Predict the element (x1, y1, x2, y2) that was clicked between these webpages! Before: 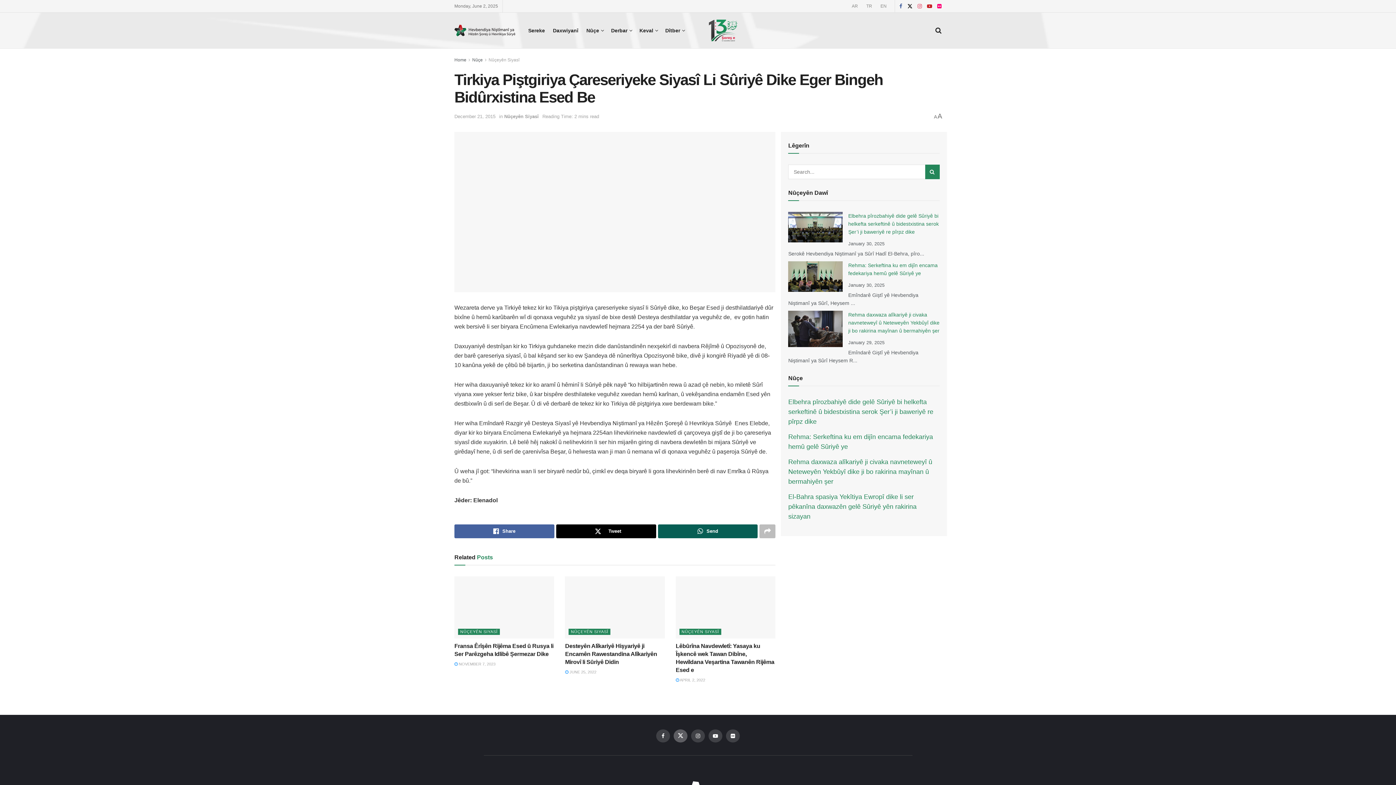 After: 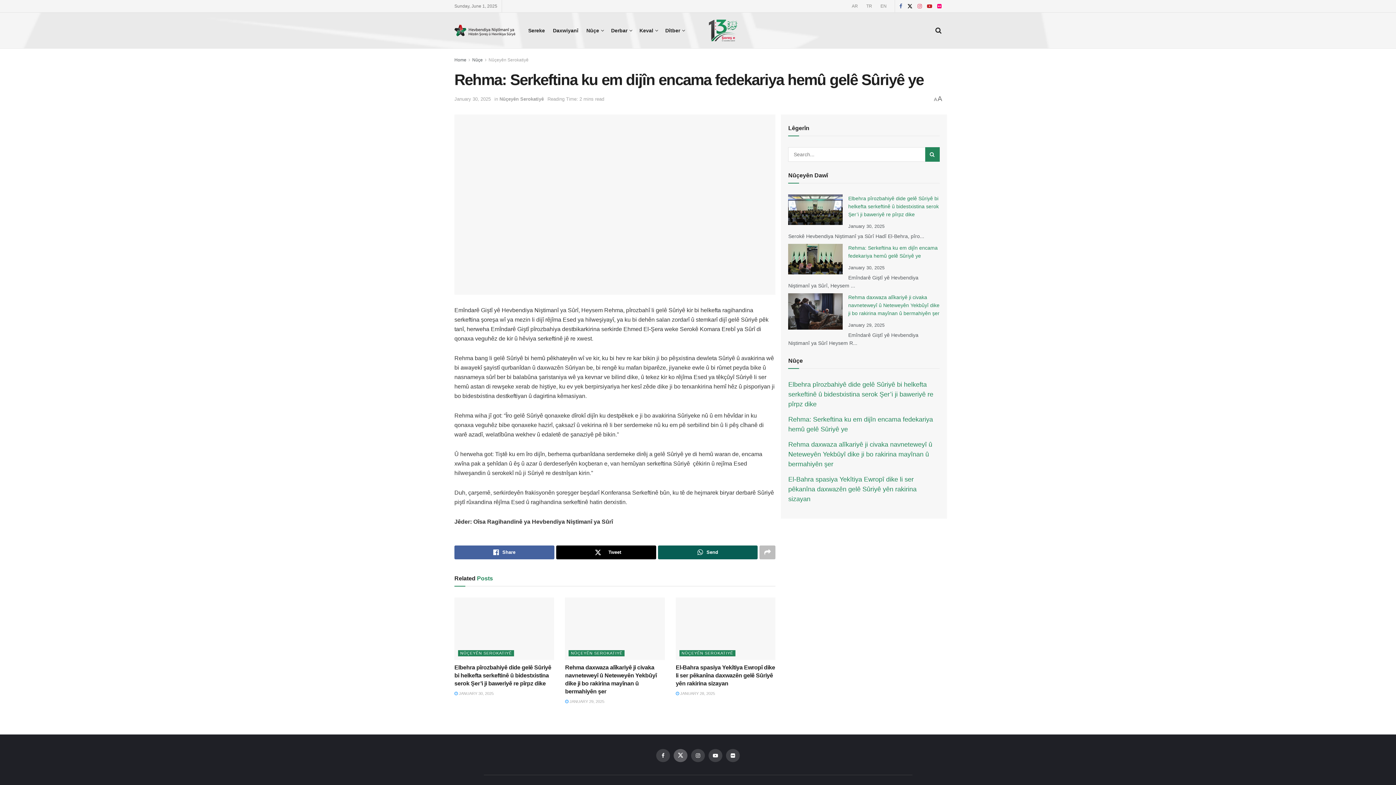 Action: bbox: (788, 261, 848, 295)